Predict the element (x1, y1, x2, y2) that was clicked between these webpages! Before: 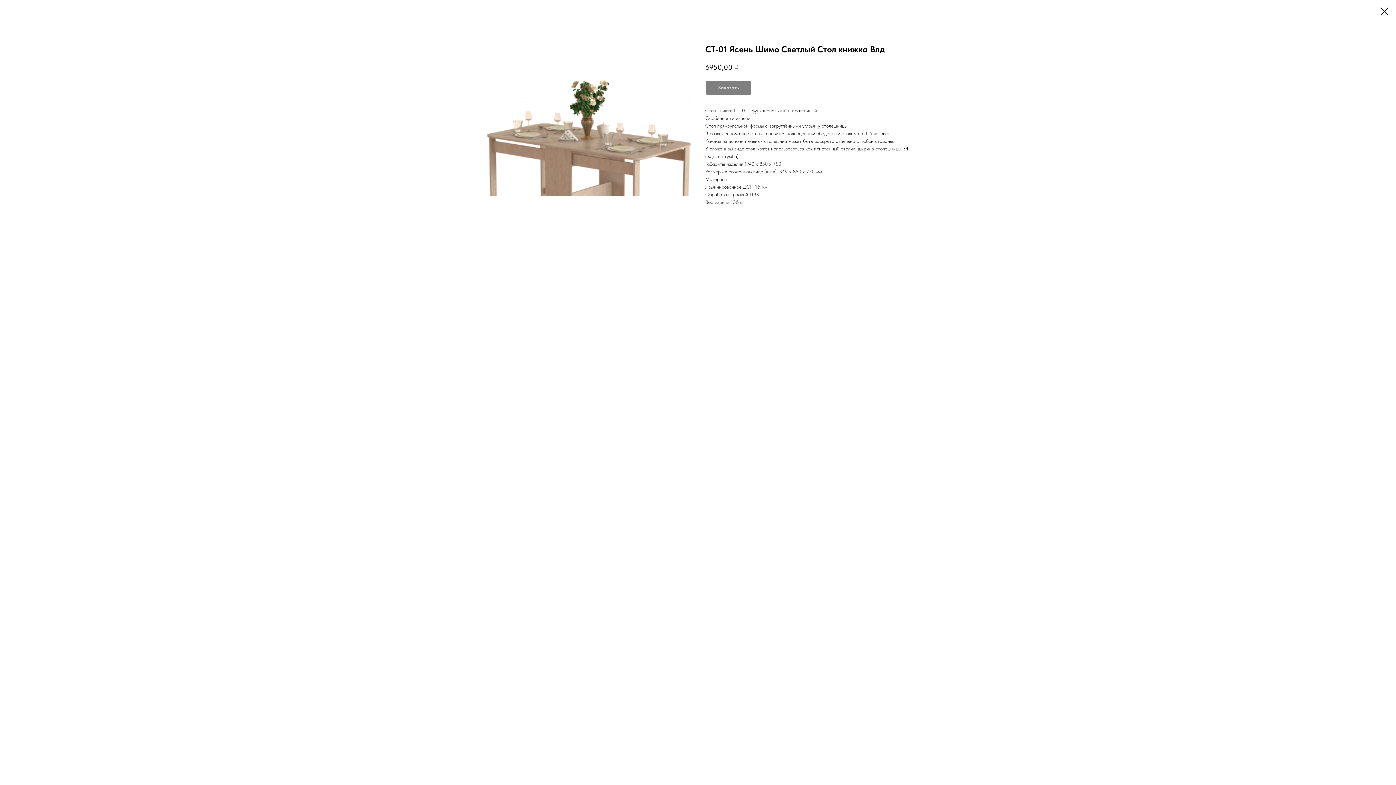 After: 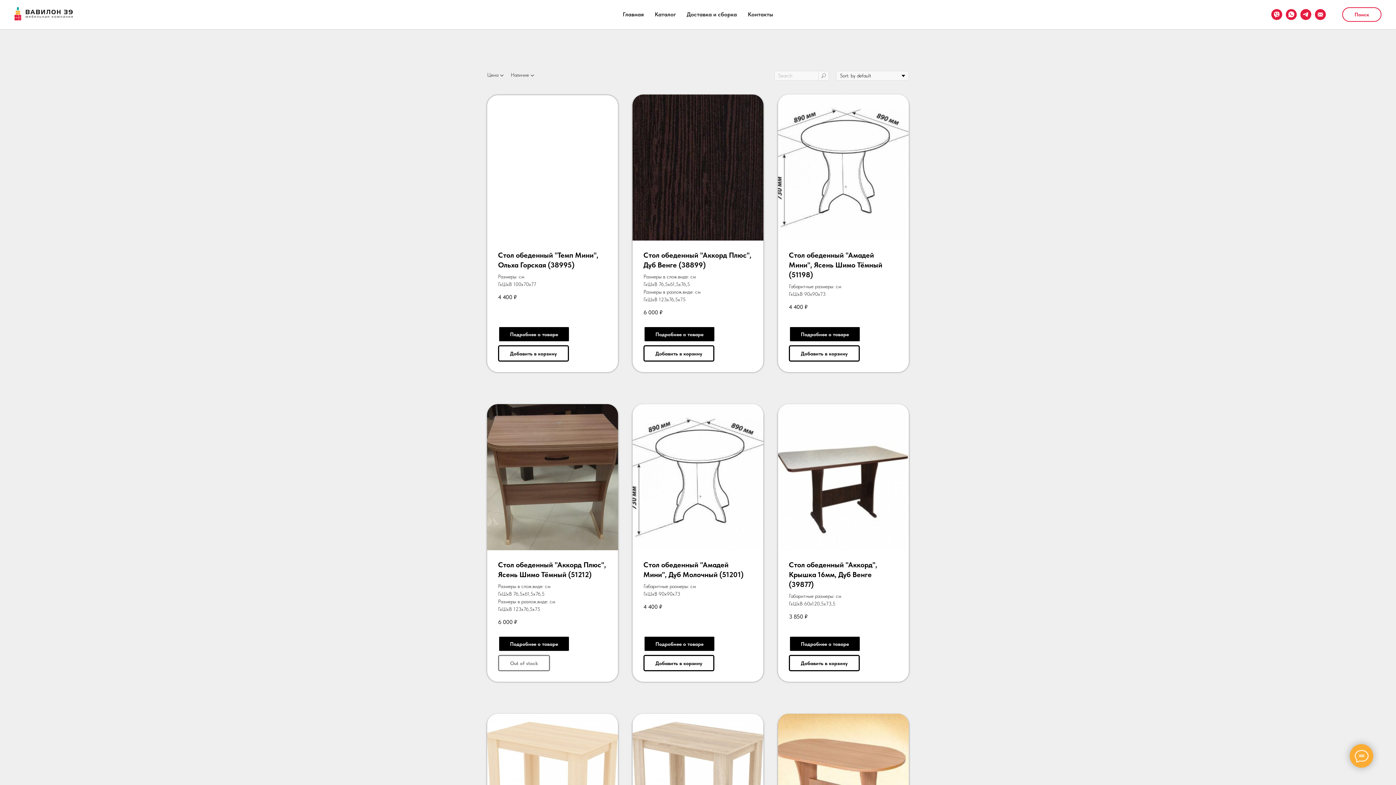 Action: bbox: (1380, 7, 1389, 15)